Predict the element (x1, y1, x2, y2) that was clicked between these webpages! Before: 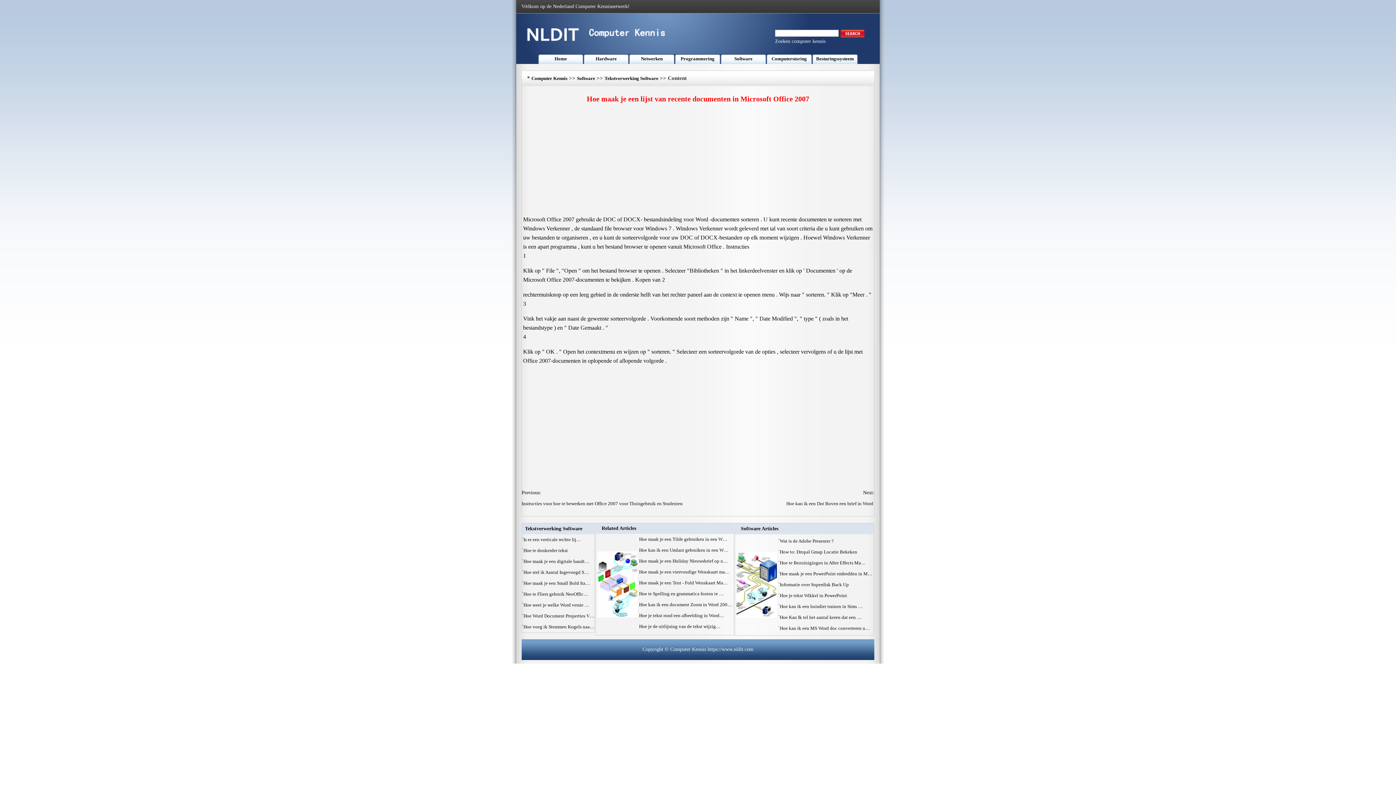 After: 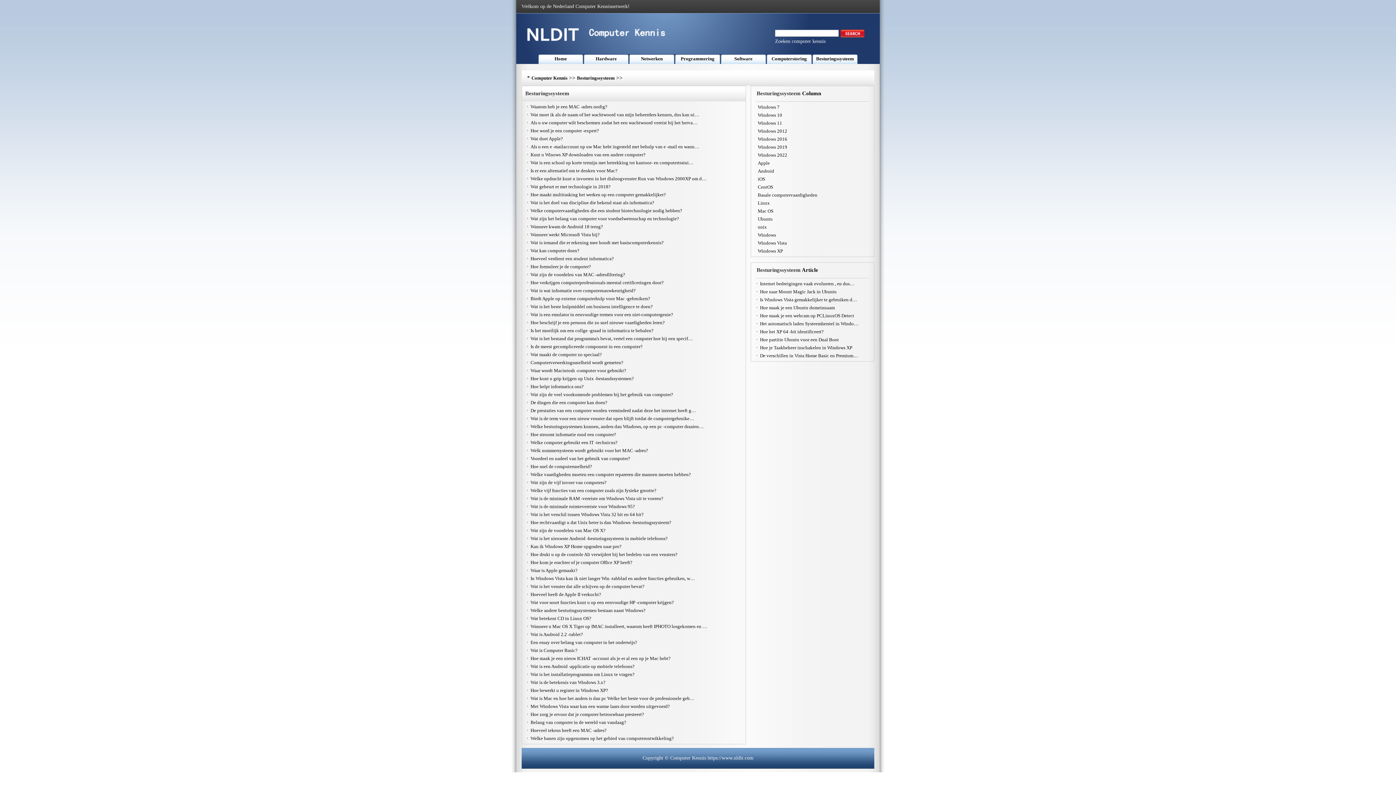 Action: bbox: (816, 56, 854, 61) label: Besturingssysteem